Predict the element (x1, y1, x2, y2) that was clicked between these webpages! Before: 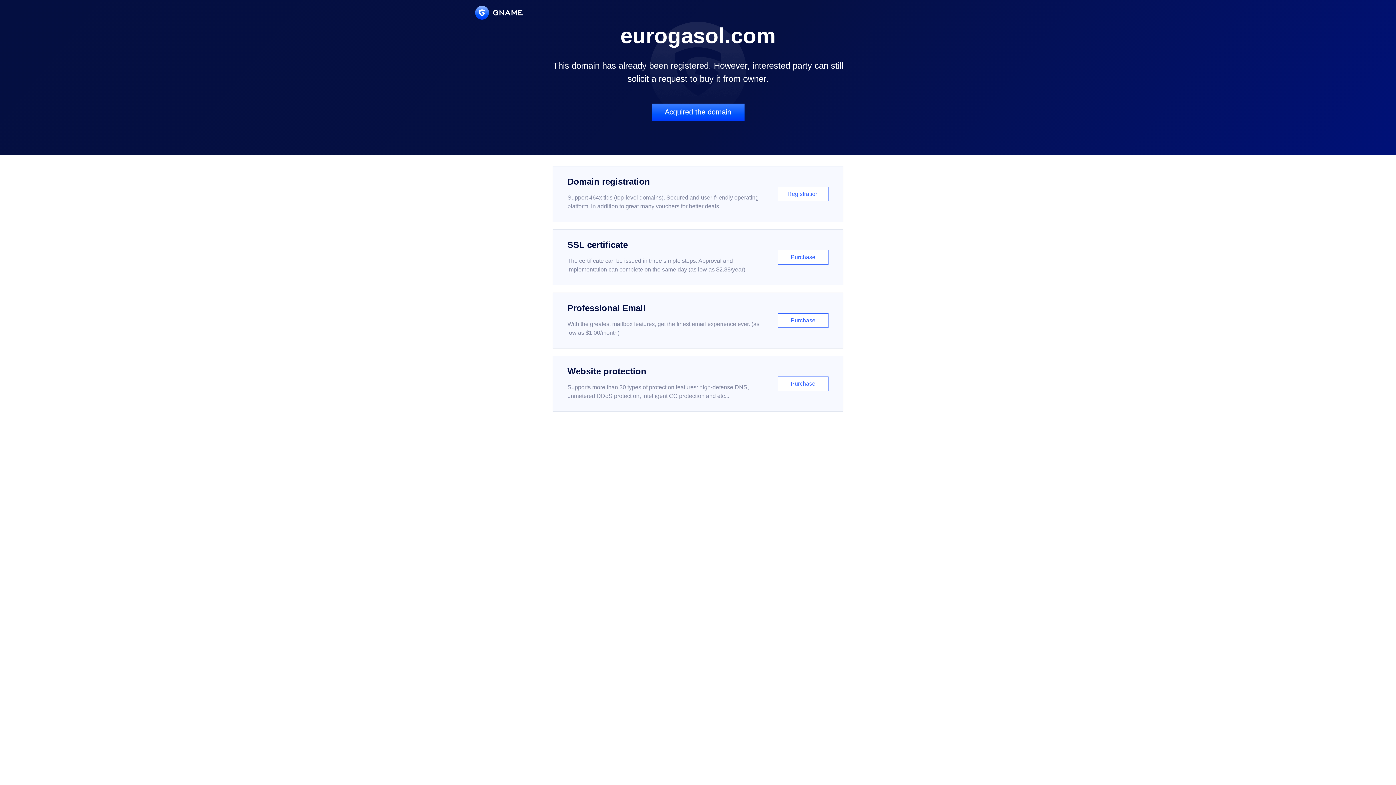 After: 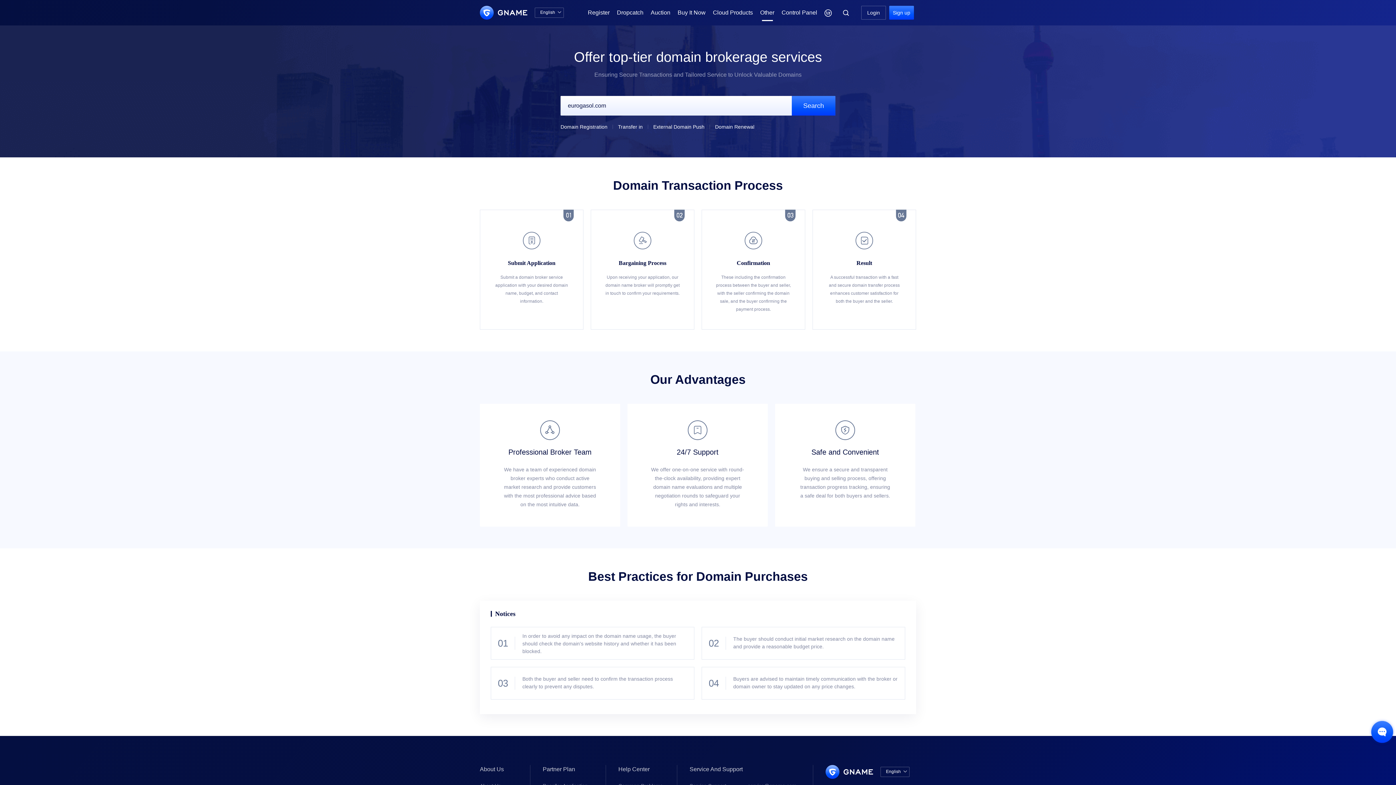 Action: label: Acquired the domain bbox: (651, 103, 744, 121)